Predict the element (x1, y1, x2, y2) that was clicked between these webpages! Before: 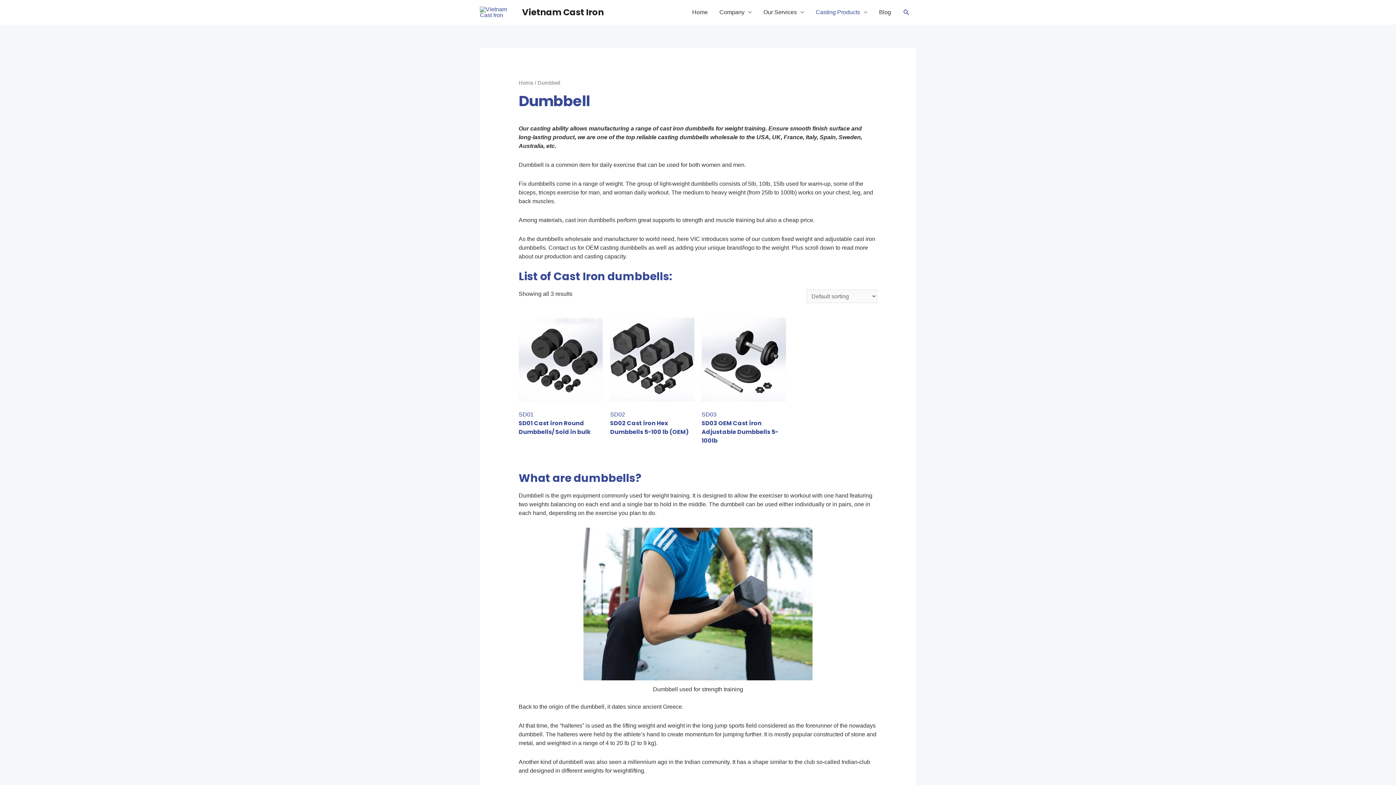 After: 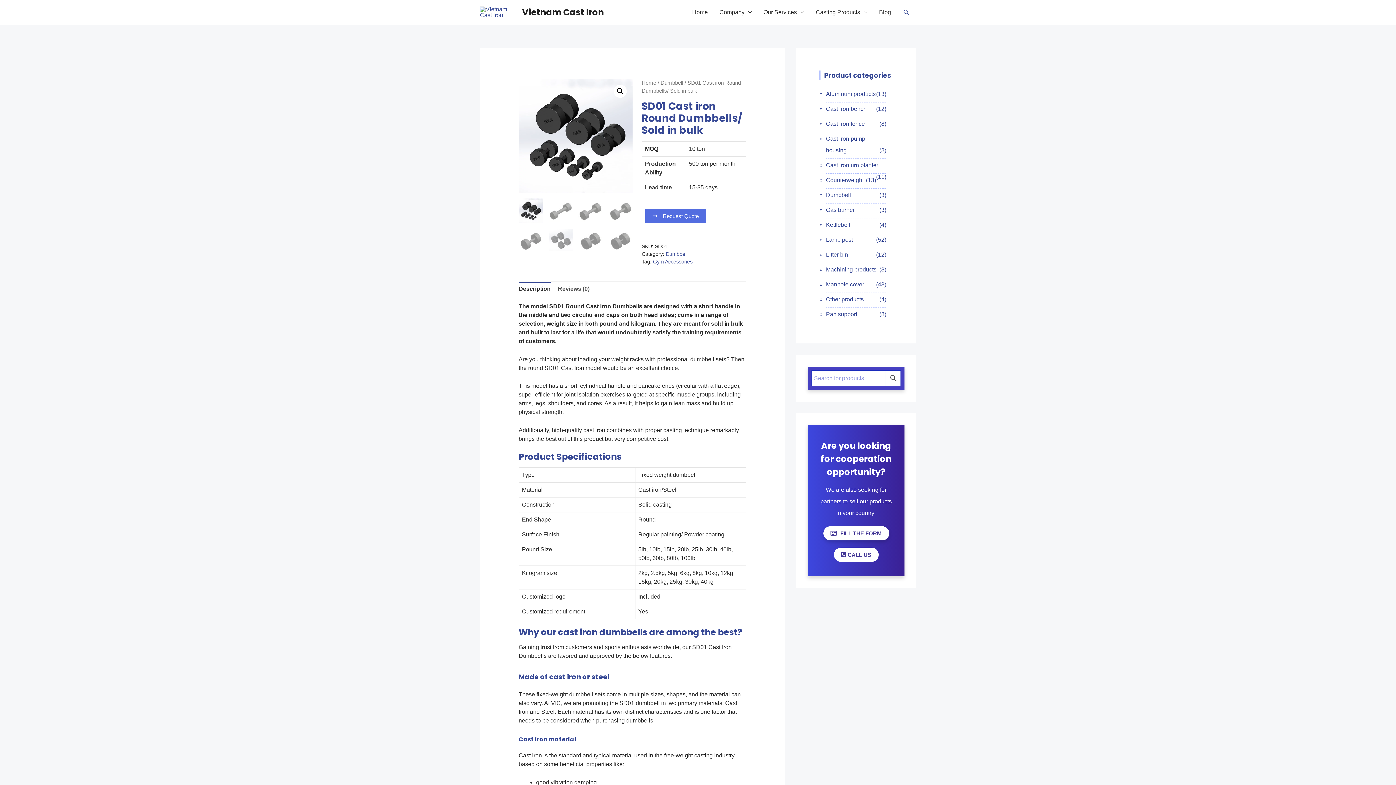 Action: label: SD01 bbox: (518, 317, 603, 419)